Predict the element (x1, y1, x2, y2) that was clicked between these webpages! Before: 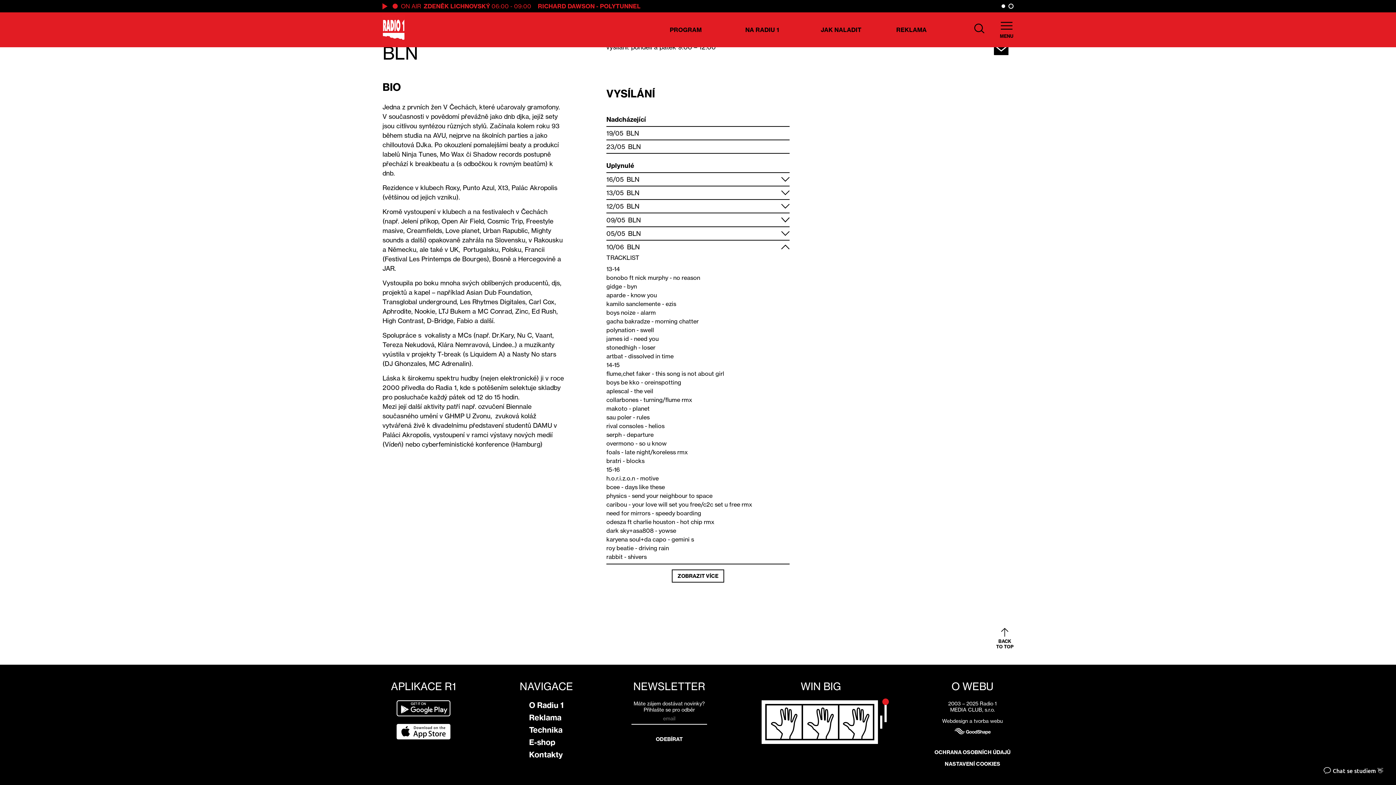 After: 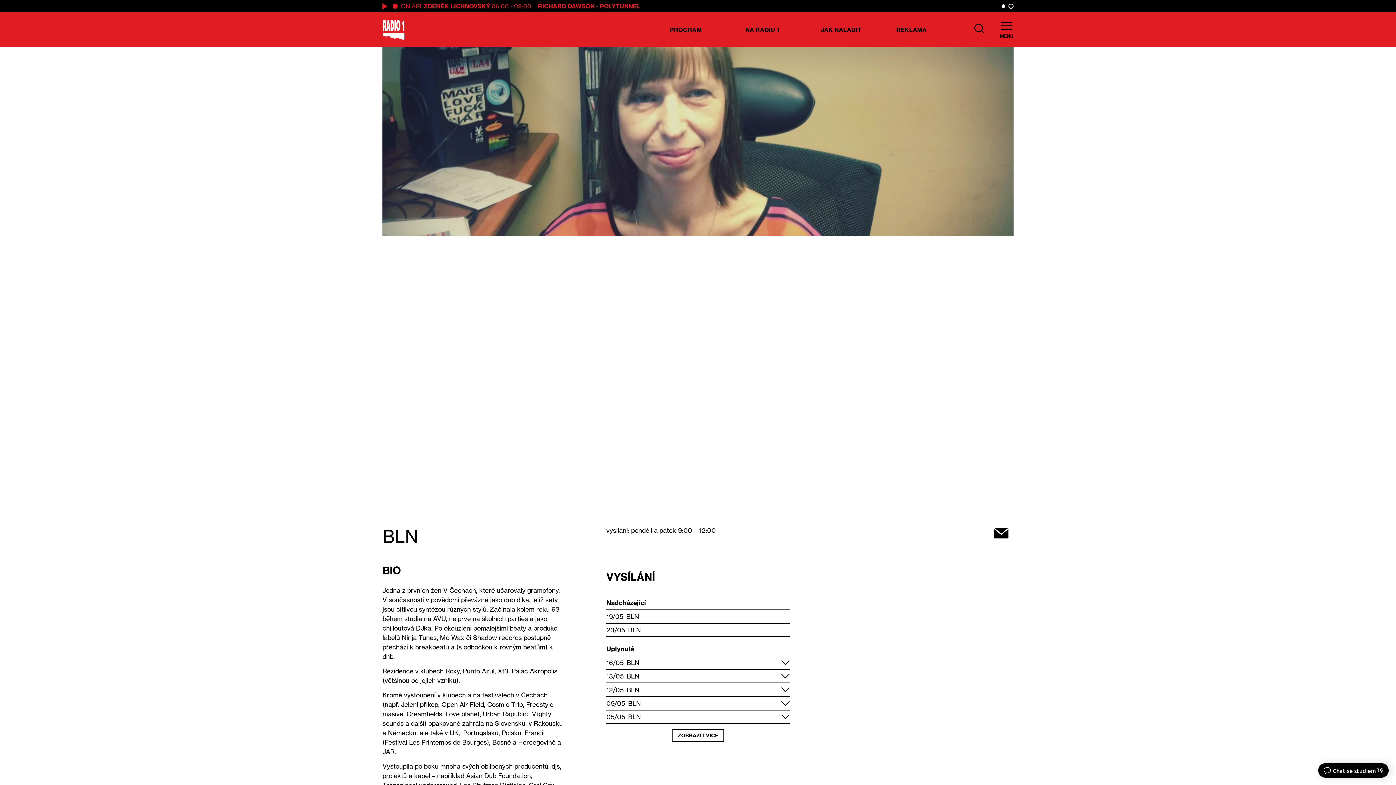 Action: label: BLN bbox: (626, 202, 639, 210)